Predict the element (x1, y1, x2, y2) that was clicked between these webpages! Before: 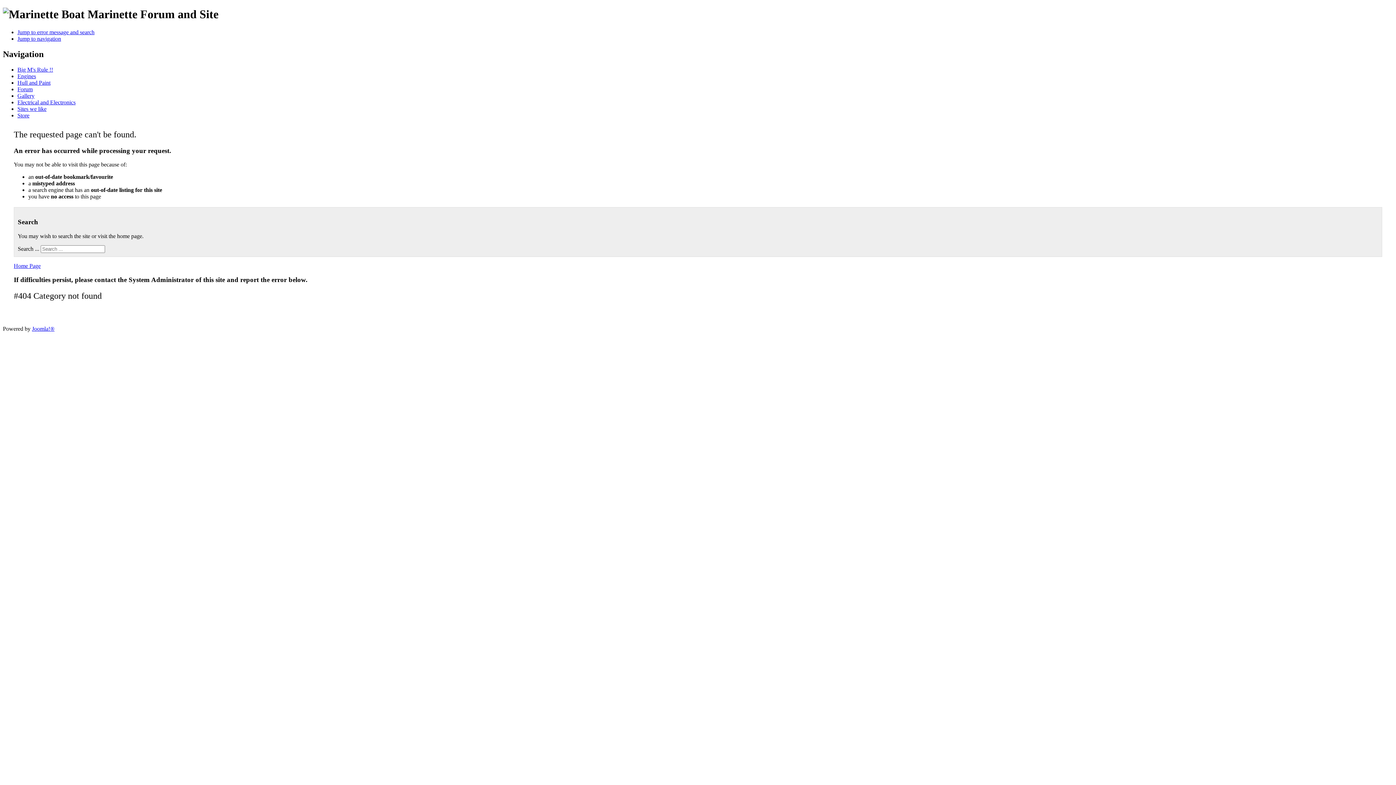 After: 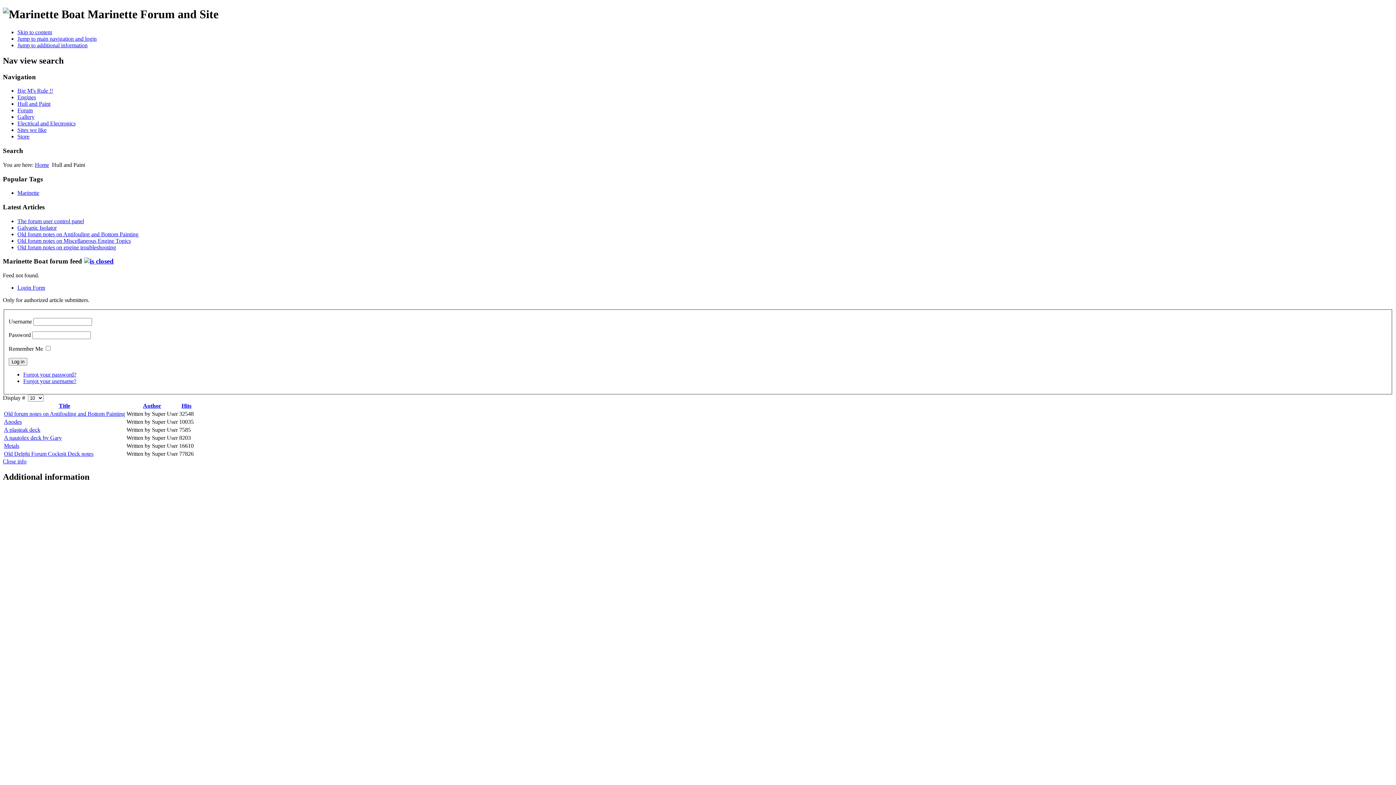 Action: label: Hull and Paint bbox: (17, 79, 50, 85)